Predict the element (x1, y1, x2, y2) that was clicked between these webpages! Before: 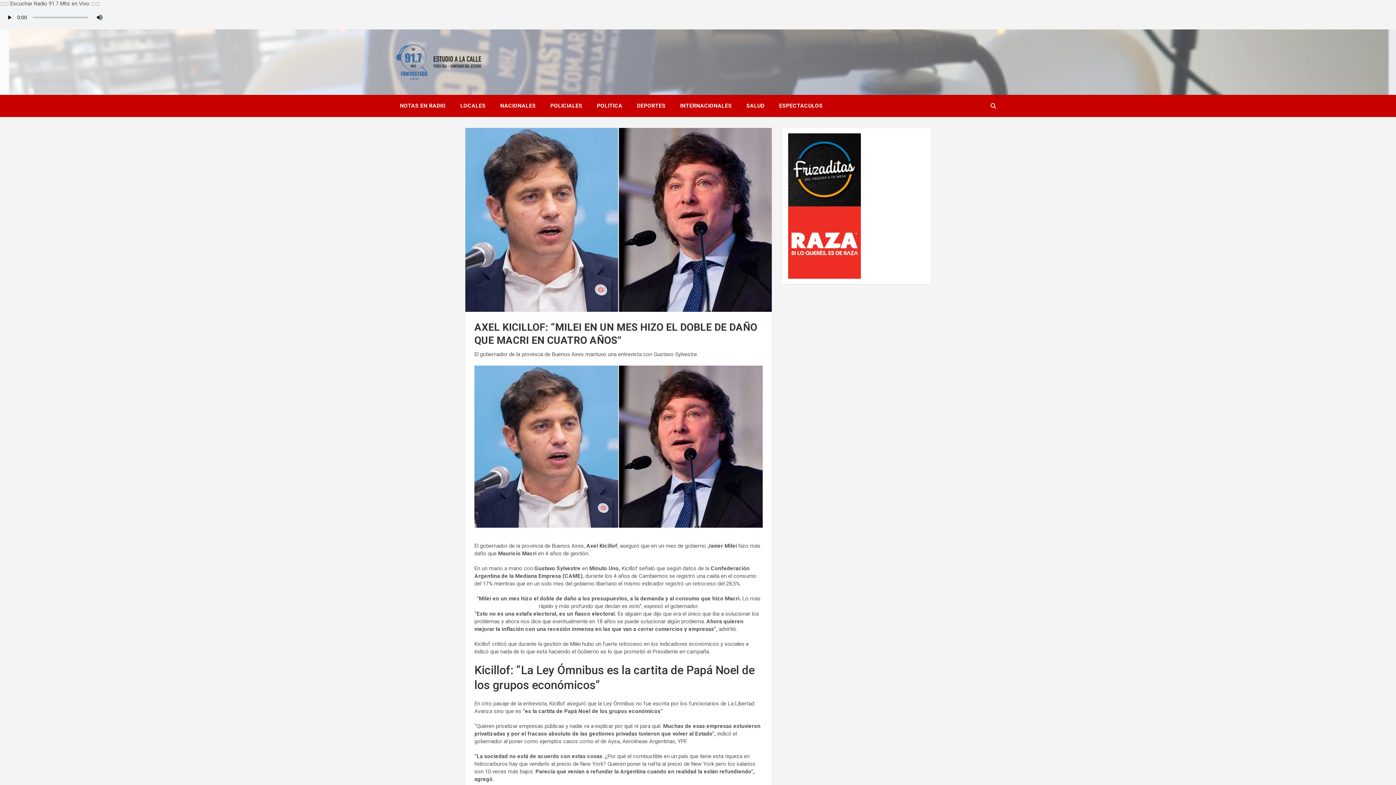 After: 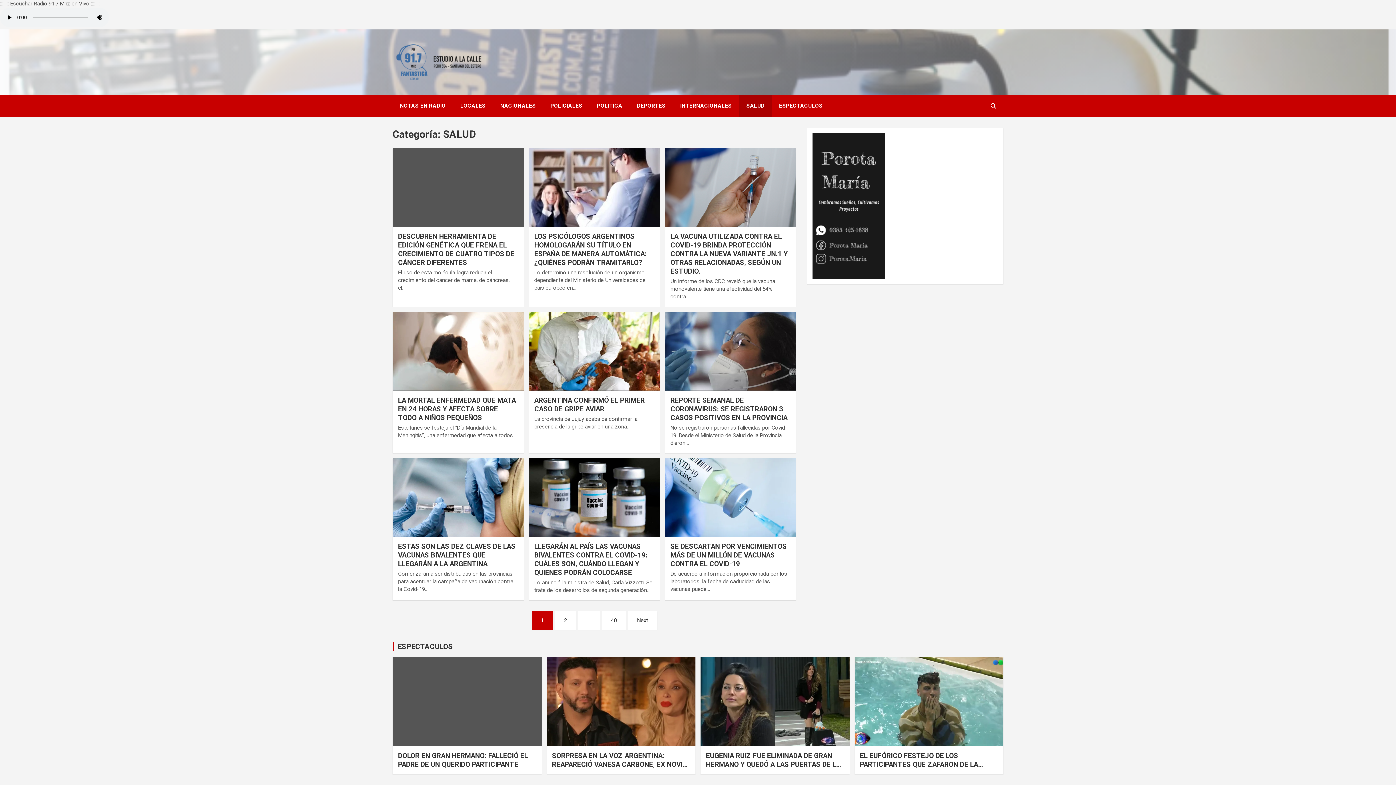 Action: bbox: (739, 94, 772, 117) label: SALUD